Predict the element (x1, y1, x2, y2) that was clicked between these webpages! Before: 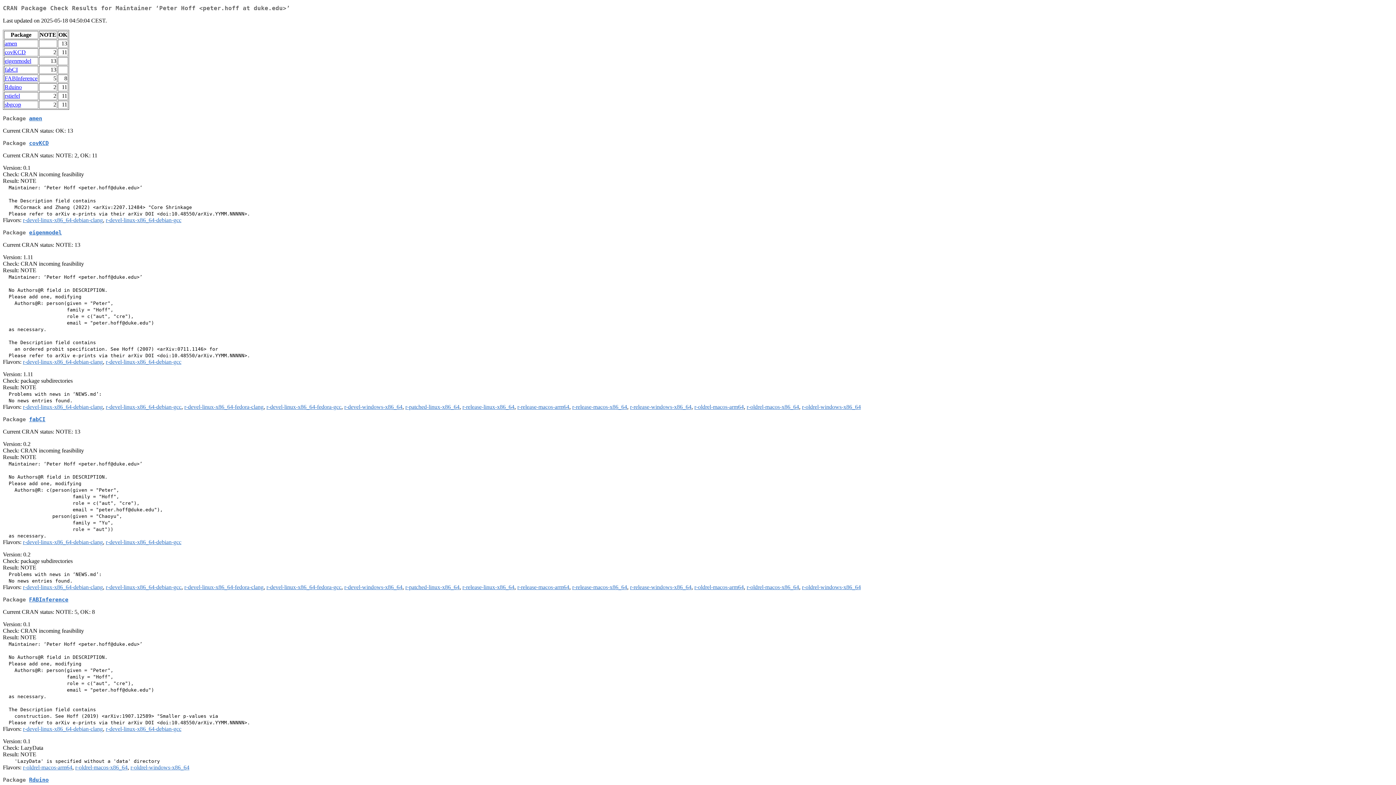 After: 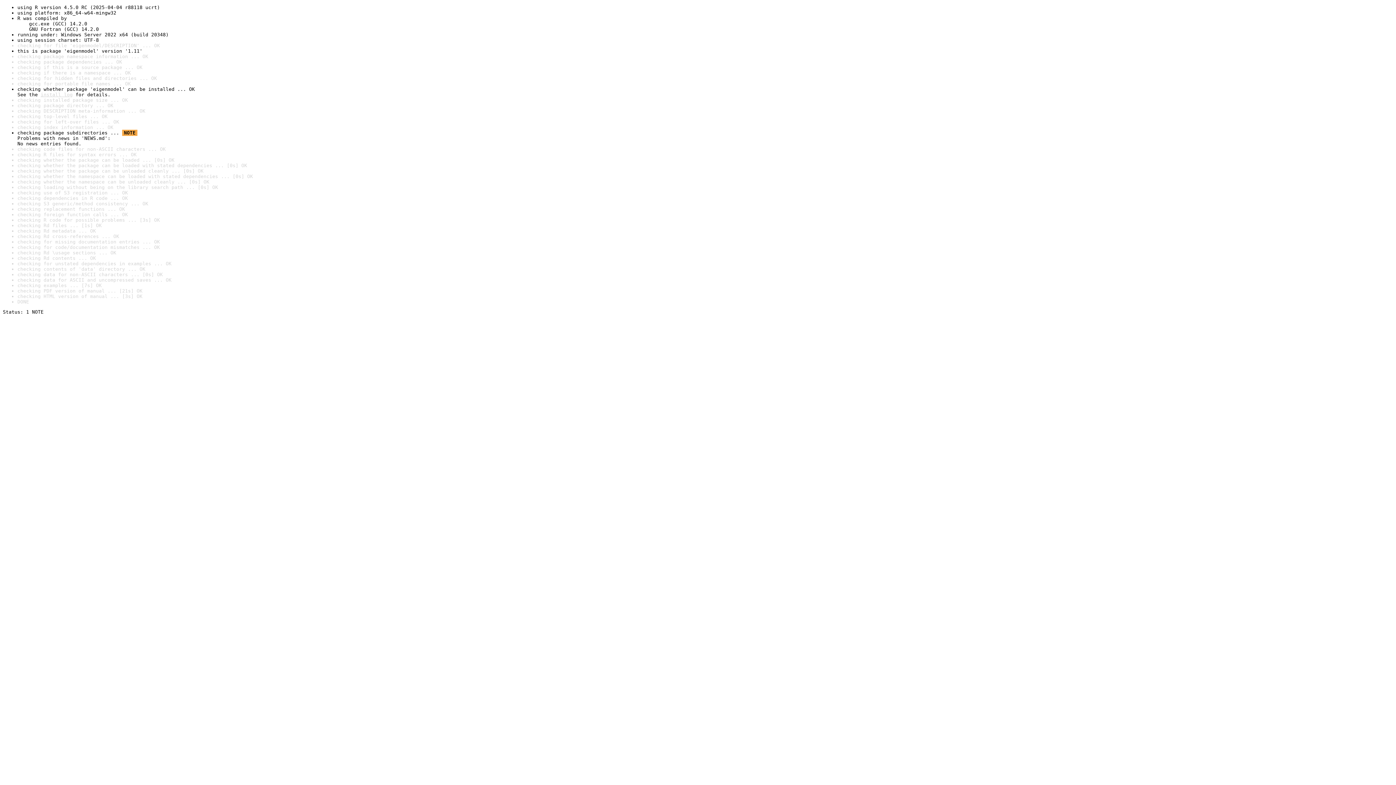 Action: bbox: (630, 404, 691, 410) label: r-release-windows-x86_64